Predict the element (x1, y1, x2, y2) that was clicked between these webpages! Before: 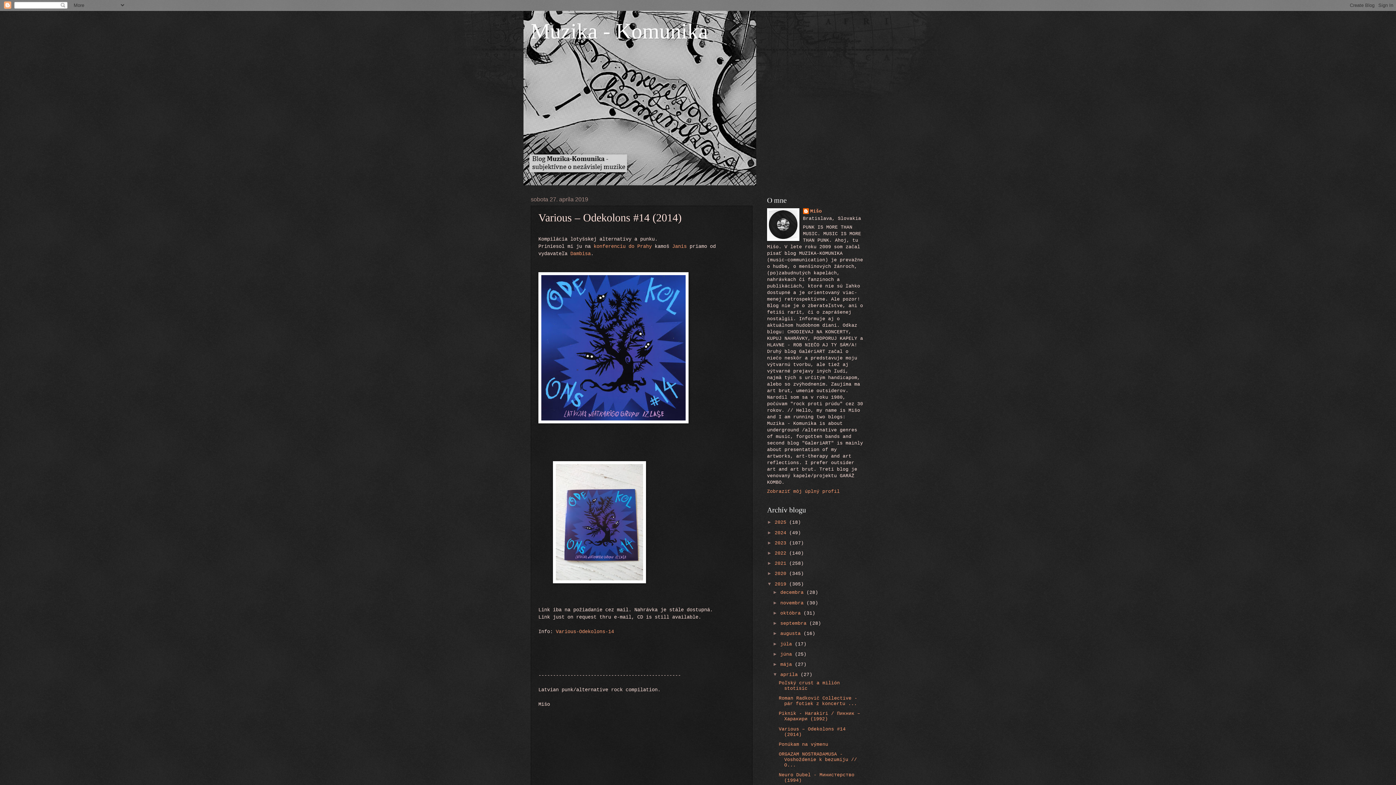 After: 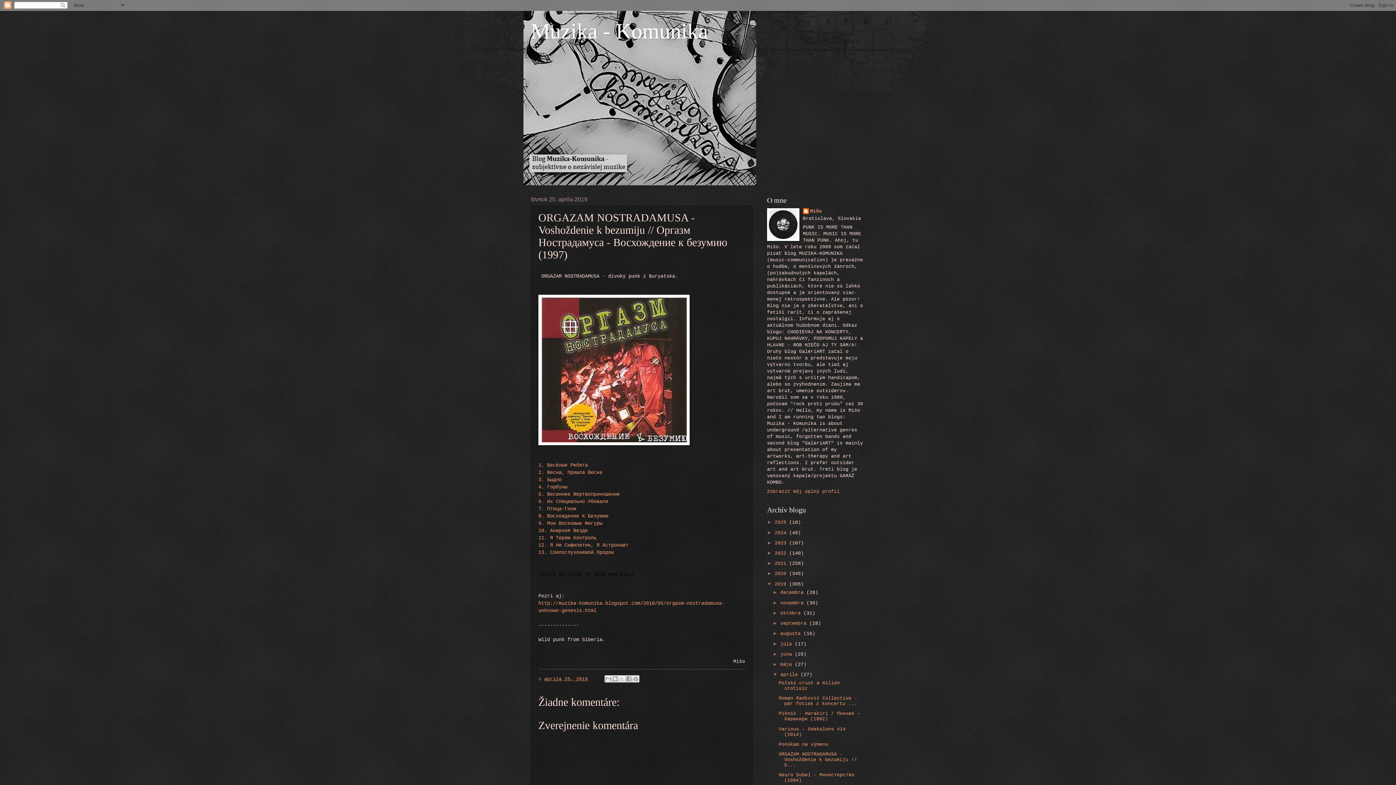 Action: bbox: (778, 751, 857, 768) label: ORGAZAM NOSTRADAMUSA - Voshoždenie k bezumiju // О...